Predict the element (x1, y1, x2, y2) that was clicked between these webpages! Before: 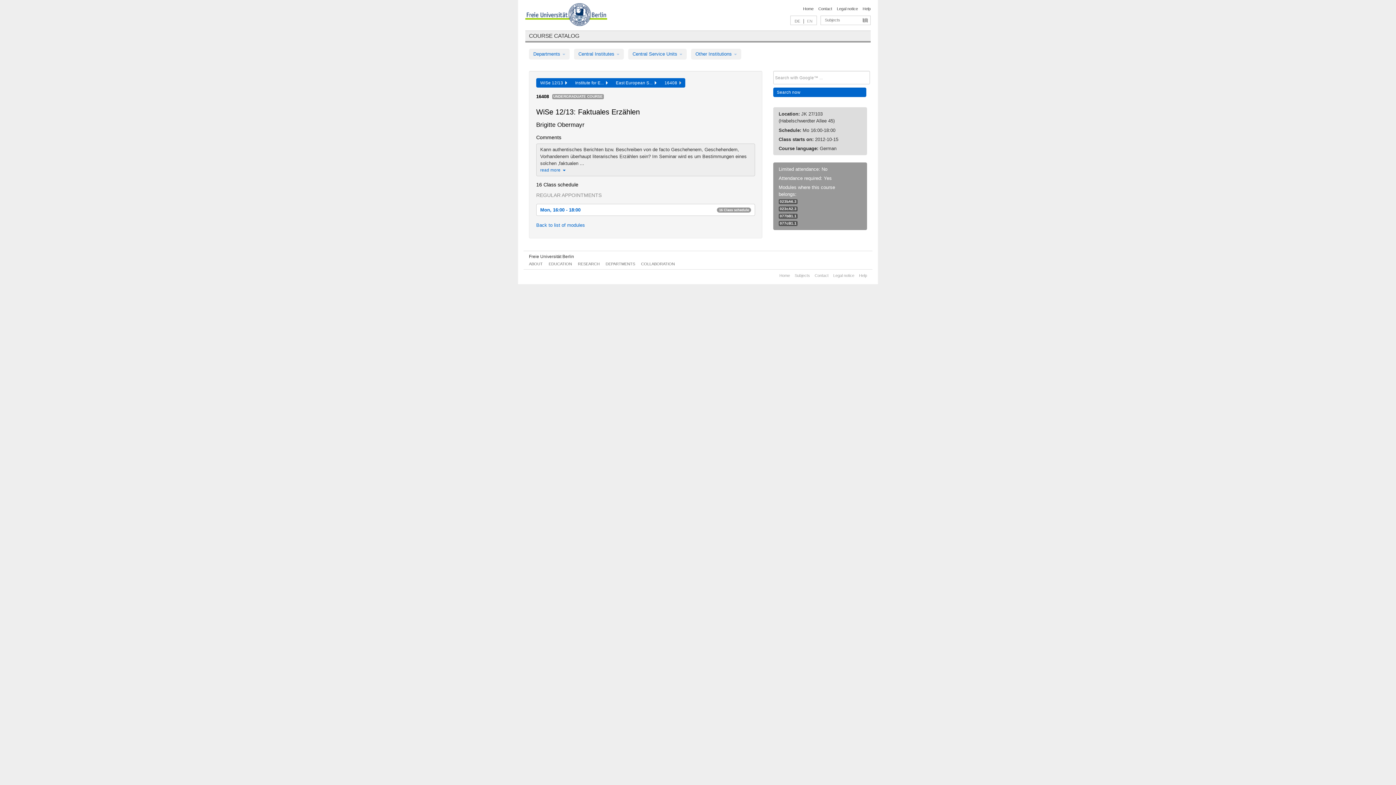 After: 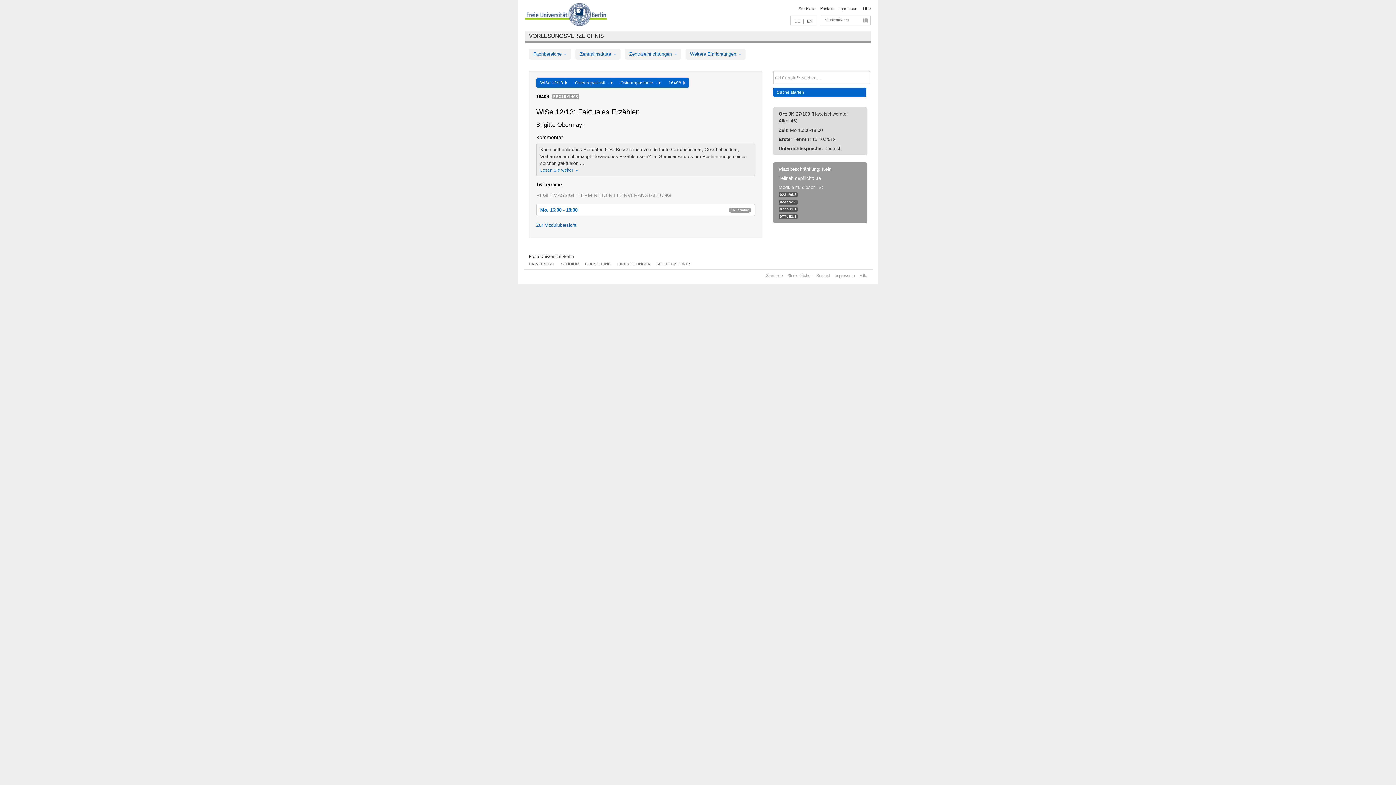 Action: bbox: (794, 18, 800, 23) label: DE